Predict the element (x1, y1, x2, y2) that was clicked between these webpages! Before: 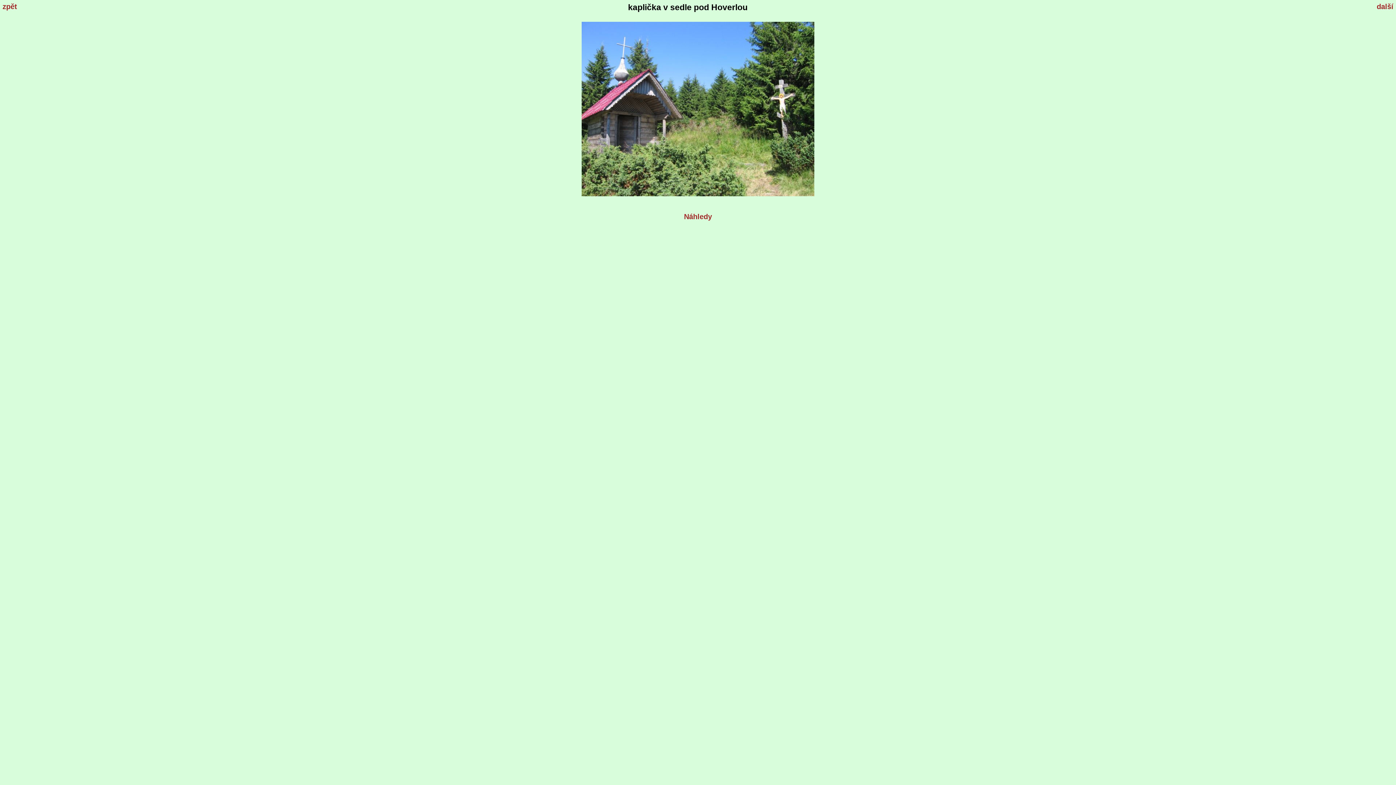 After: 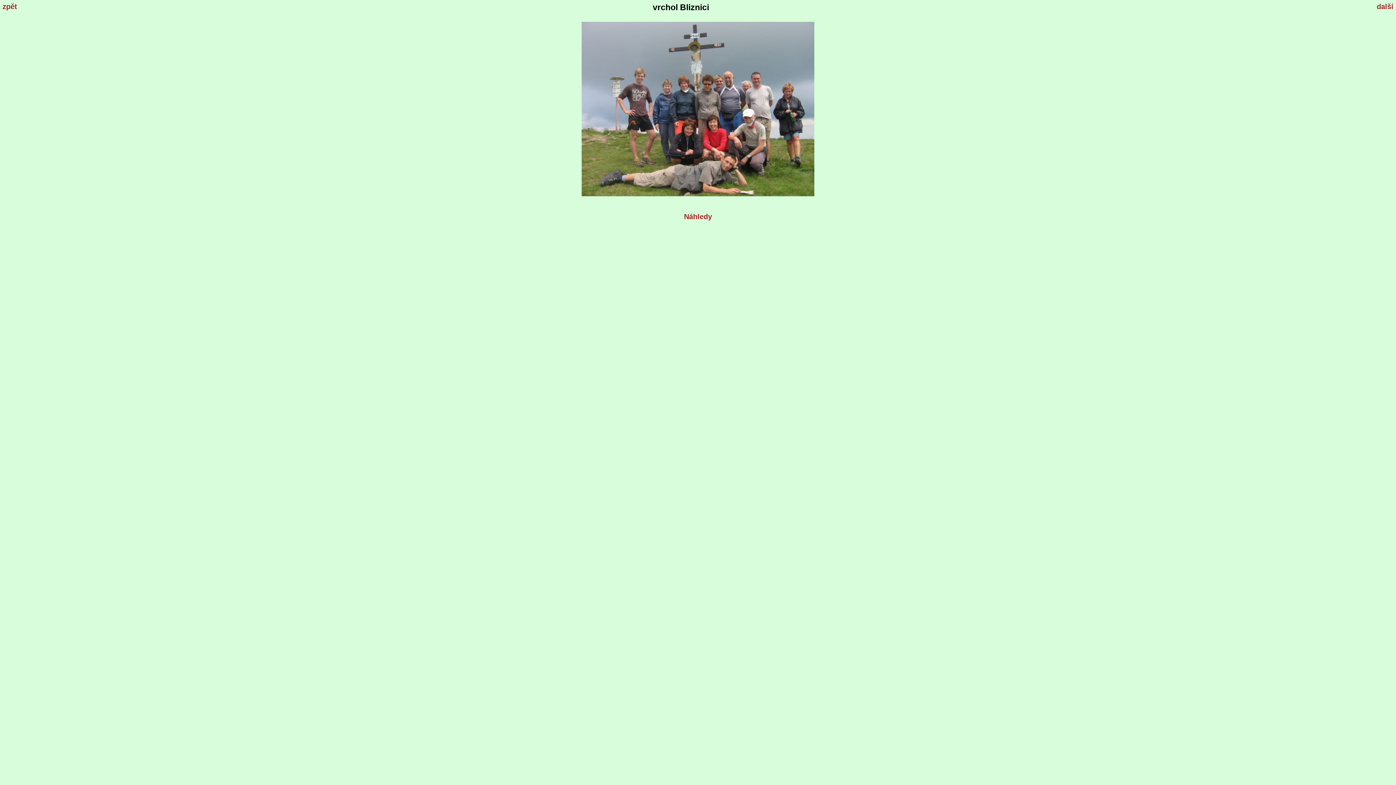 Action: label: další bbox: (1377, 2, 1393, 10)